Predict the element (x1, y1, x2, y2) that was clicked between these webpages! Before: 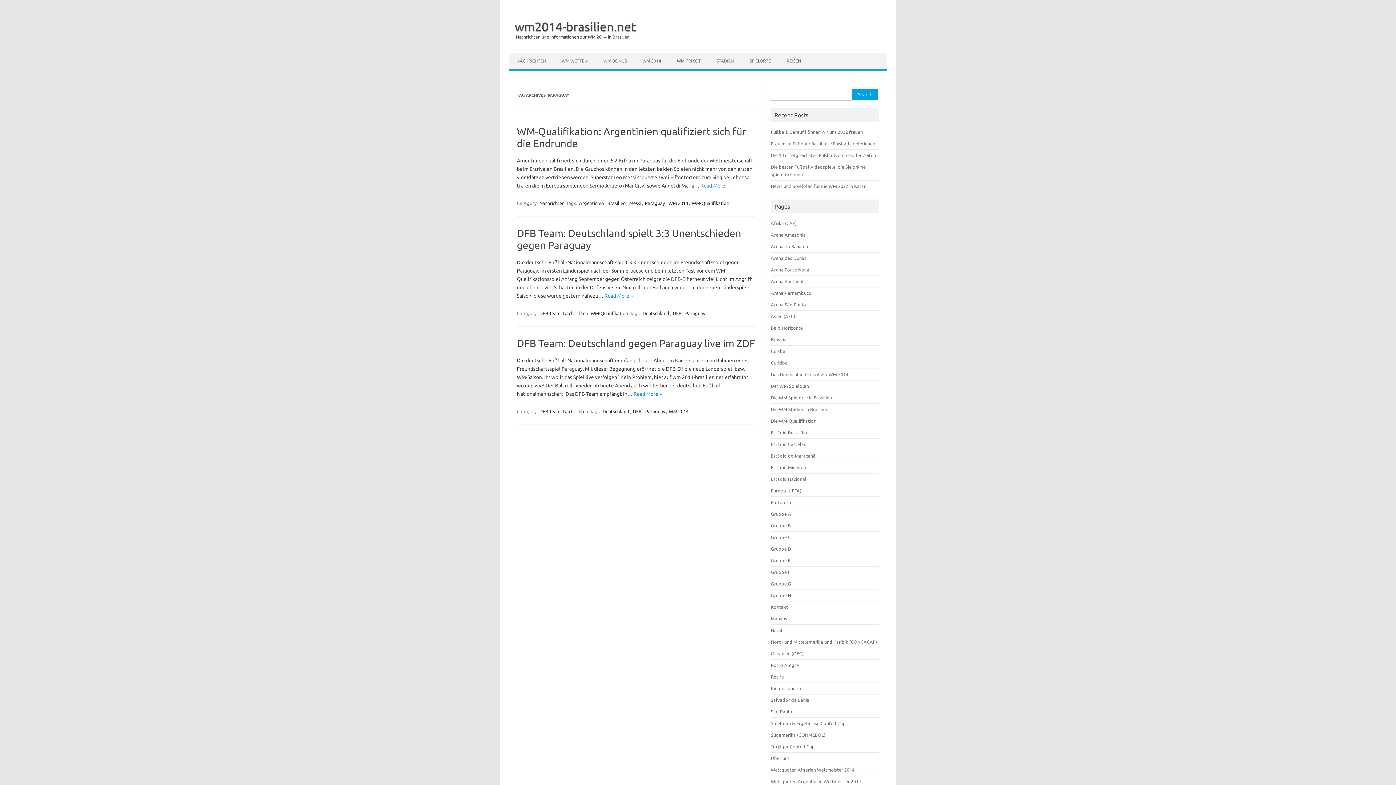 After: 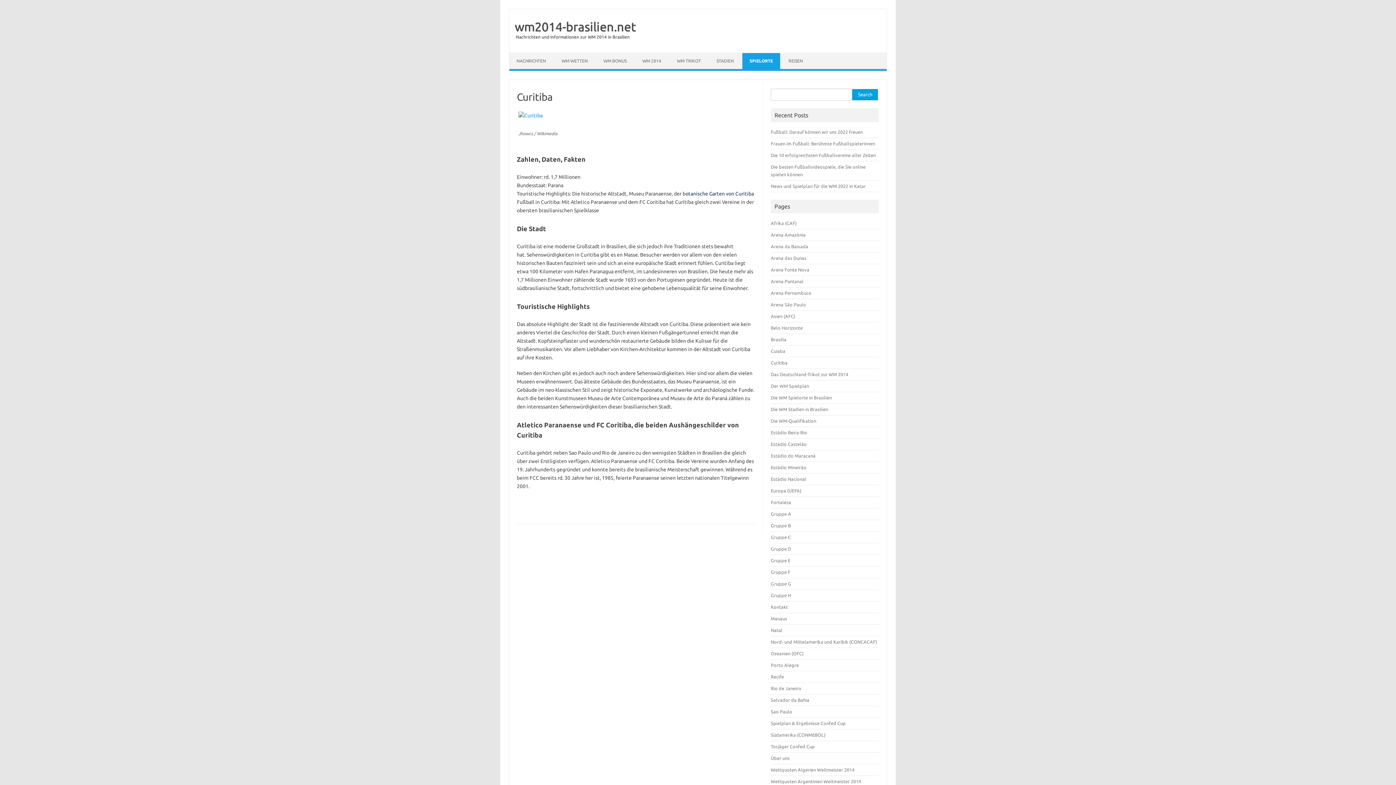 Action: label: Curitiba bbox: (771, 360, 787, 365)